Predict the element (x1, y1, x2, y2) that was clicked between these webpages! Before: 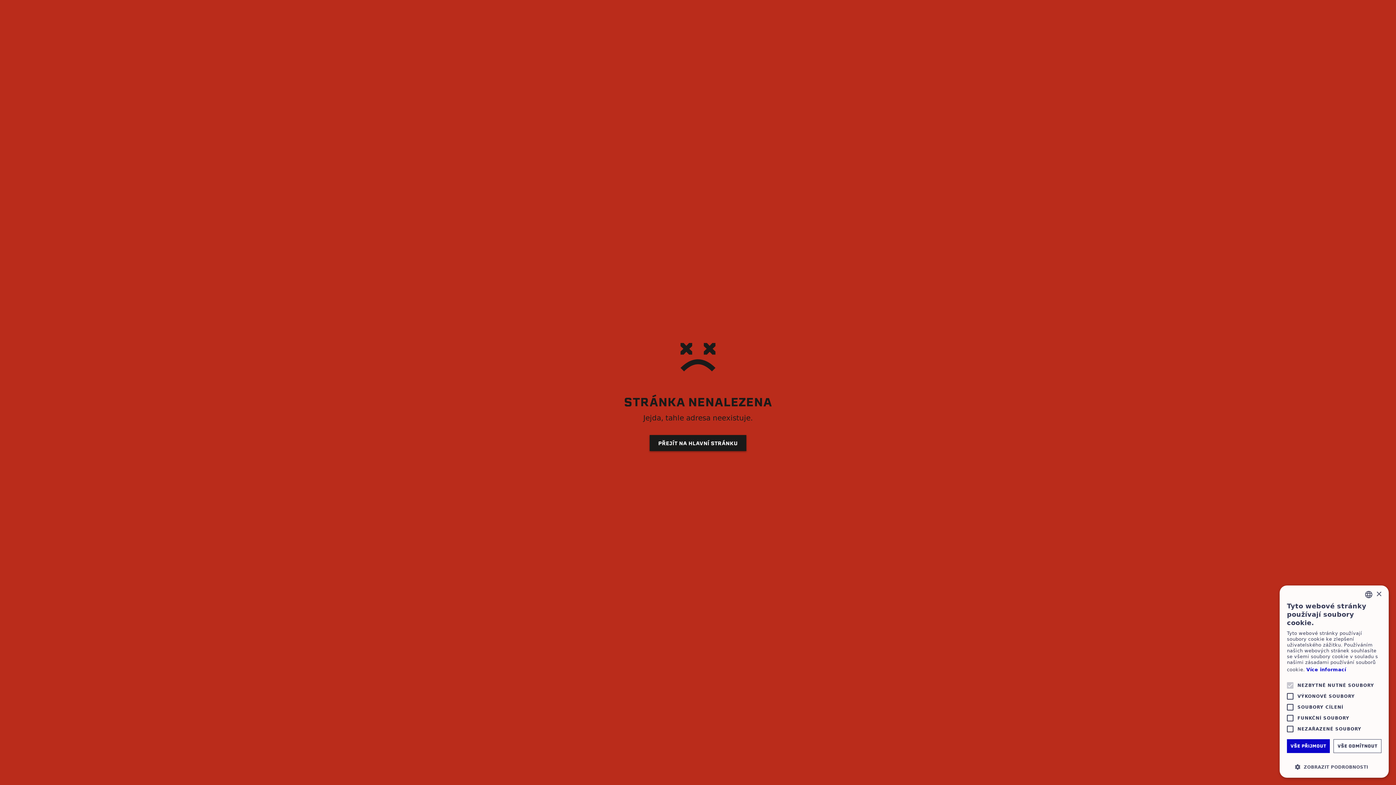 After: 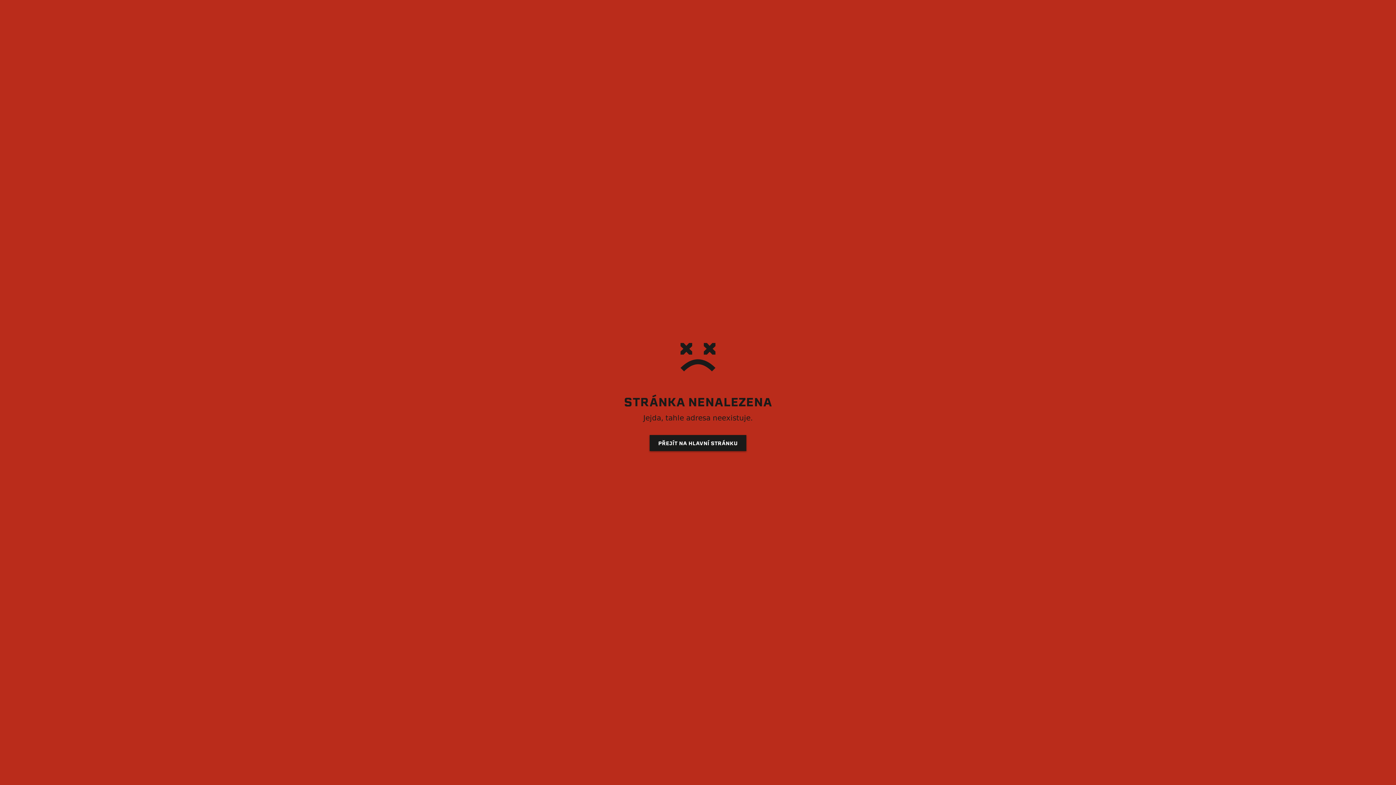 Action: bbox: (1287, 739, 1330, 753) label: VŠE PŘIJMOUT